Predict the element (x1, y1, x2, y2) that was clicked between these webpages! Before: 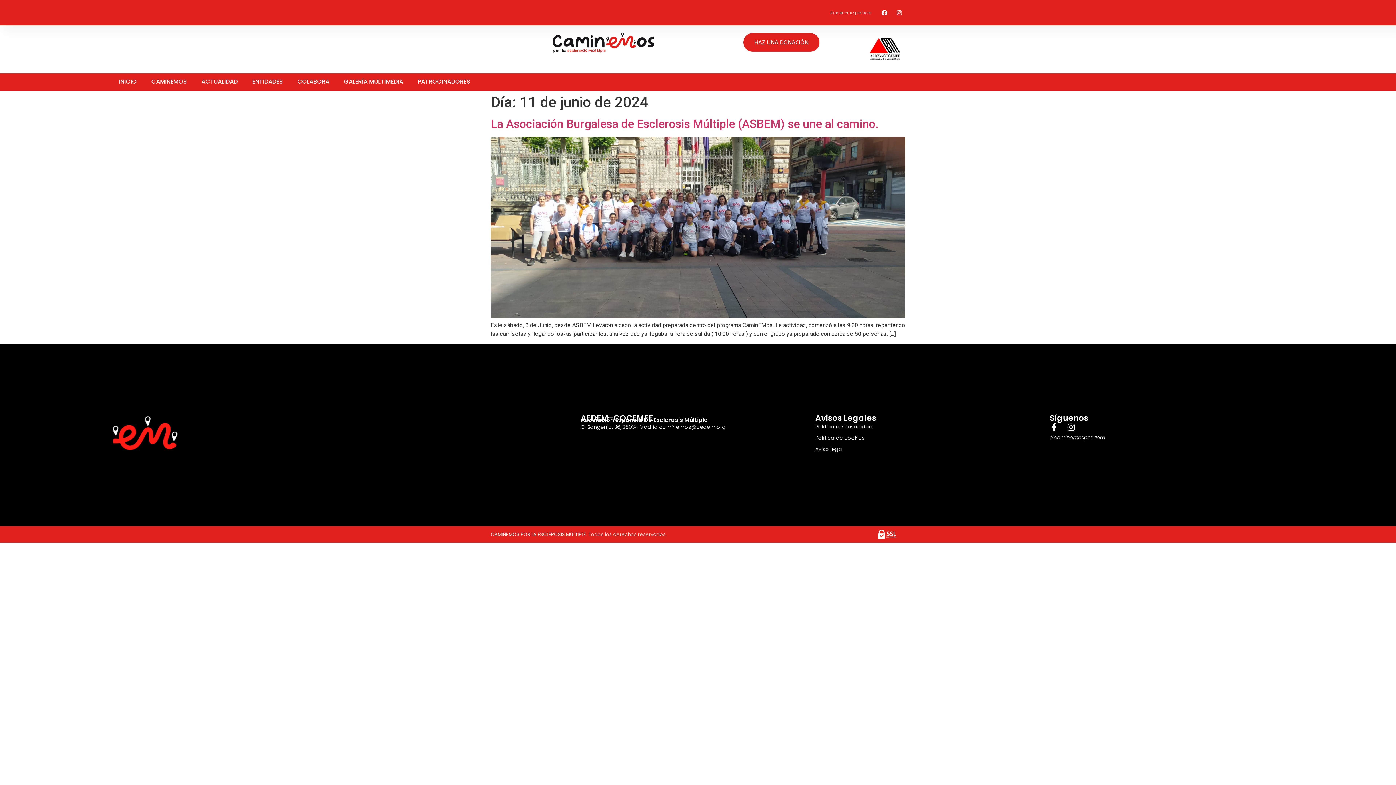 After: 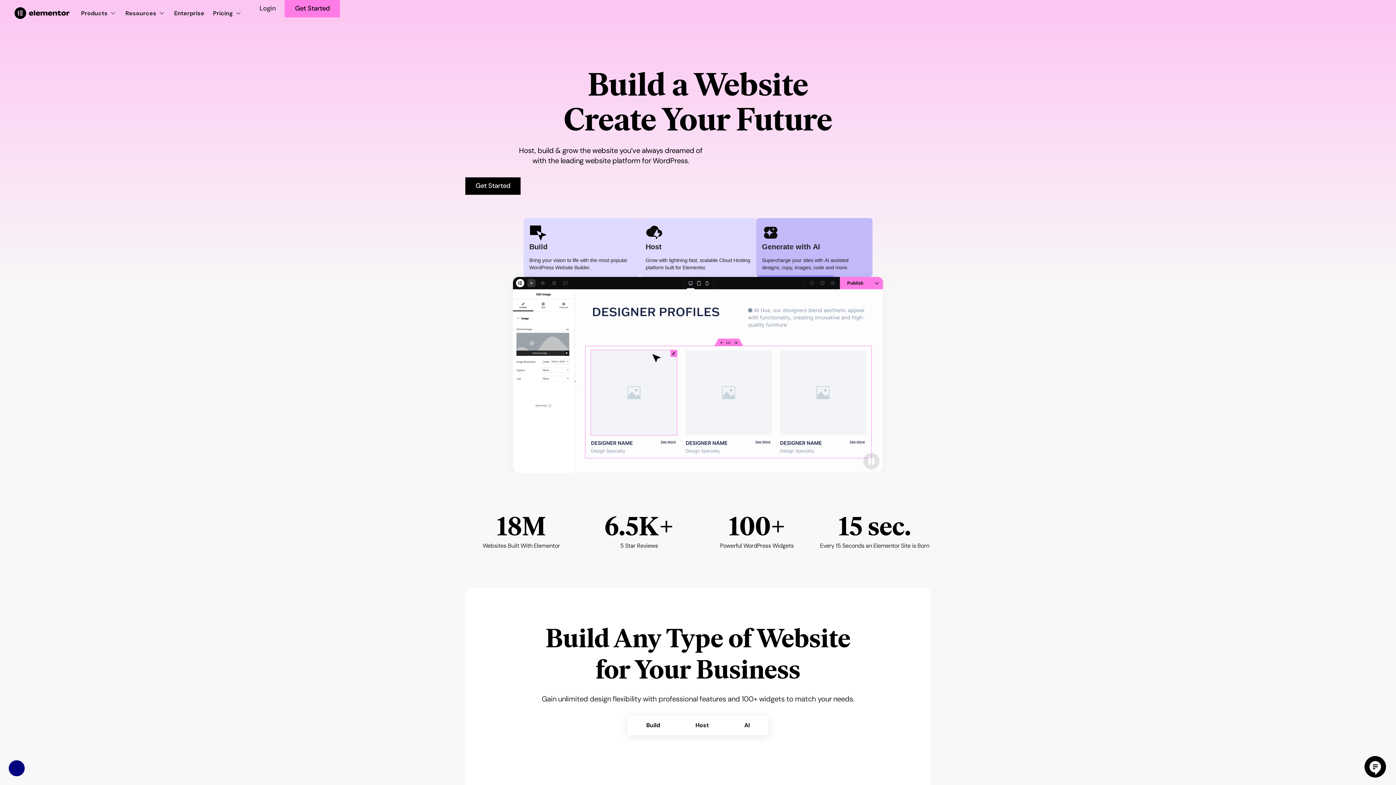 Action: label: C. Sangenjo, 36, 28034 Madrid caminemos@aedem.org bbox: (580, 423, 815, 431)